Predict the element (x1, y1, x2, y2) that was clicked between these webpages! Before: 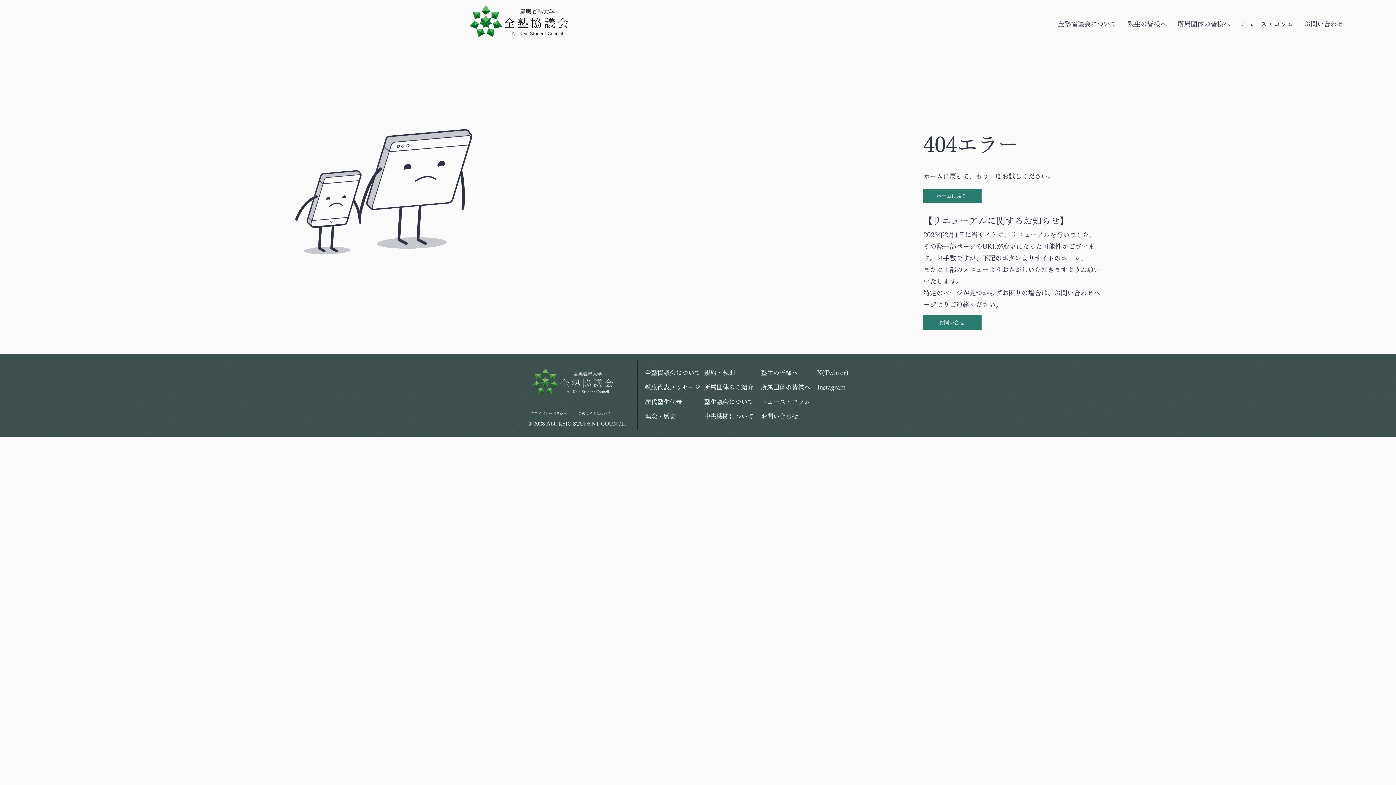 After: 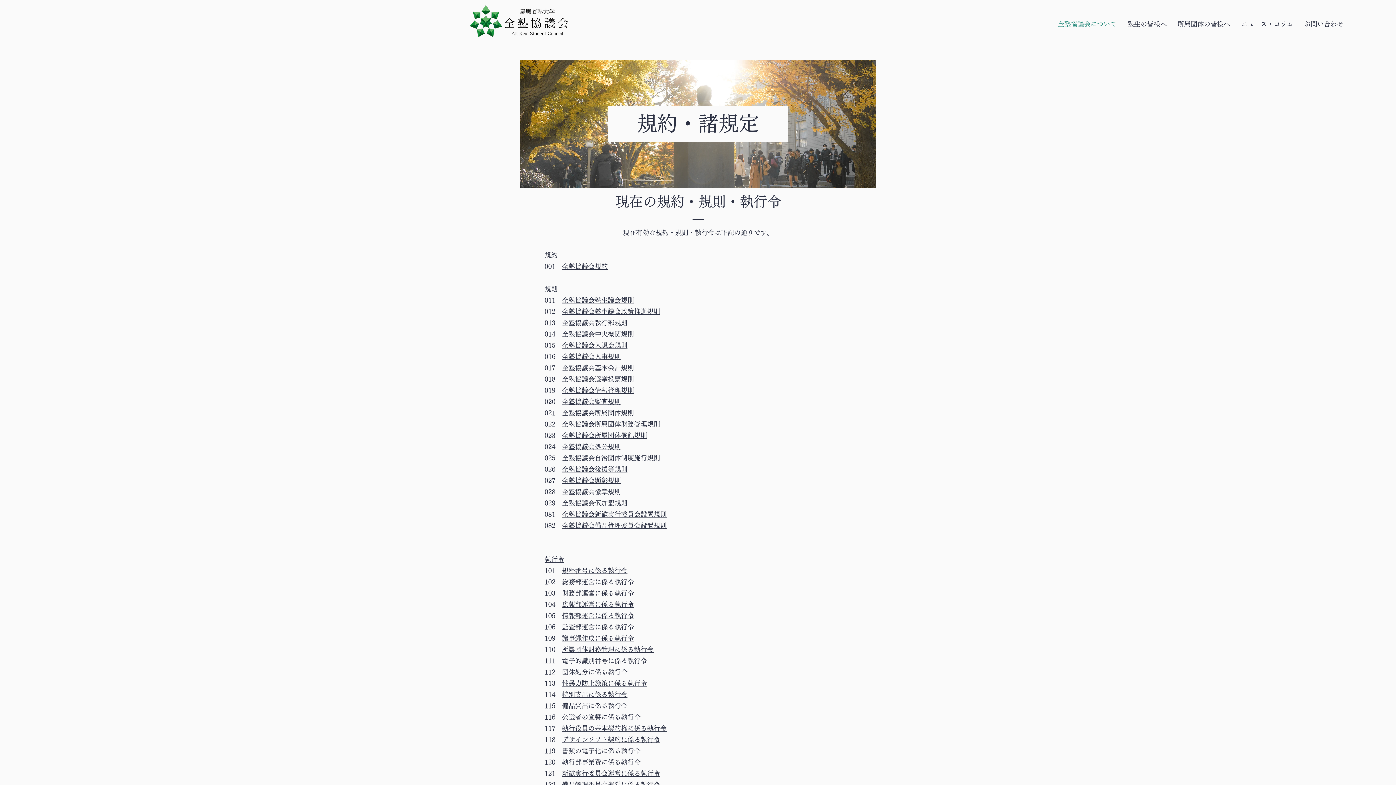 Action: bbox: (704, 365, 755, 380) label: 規約・規則